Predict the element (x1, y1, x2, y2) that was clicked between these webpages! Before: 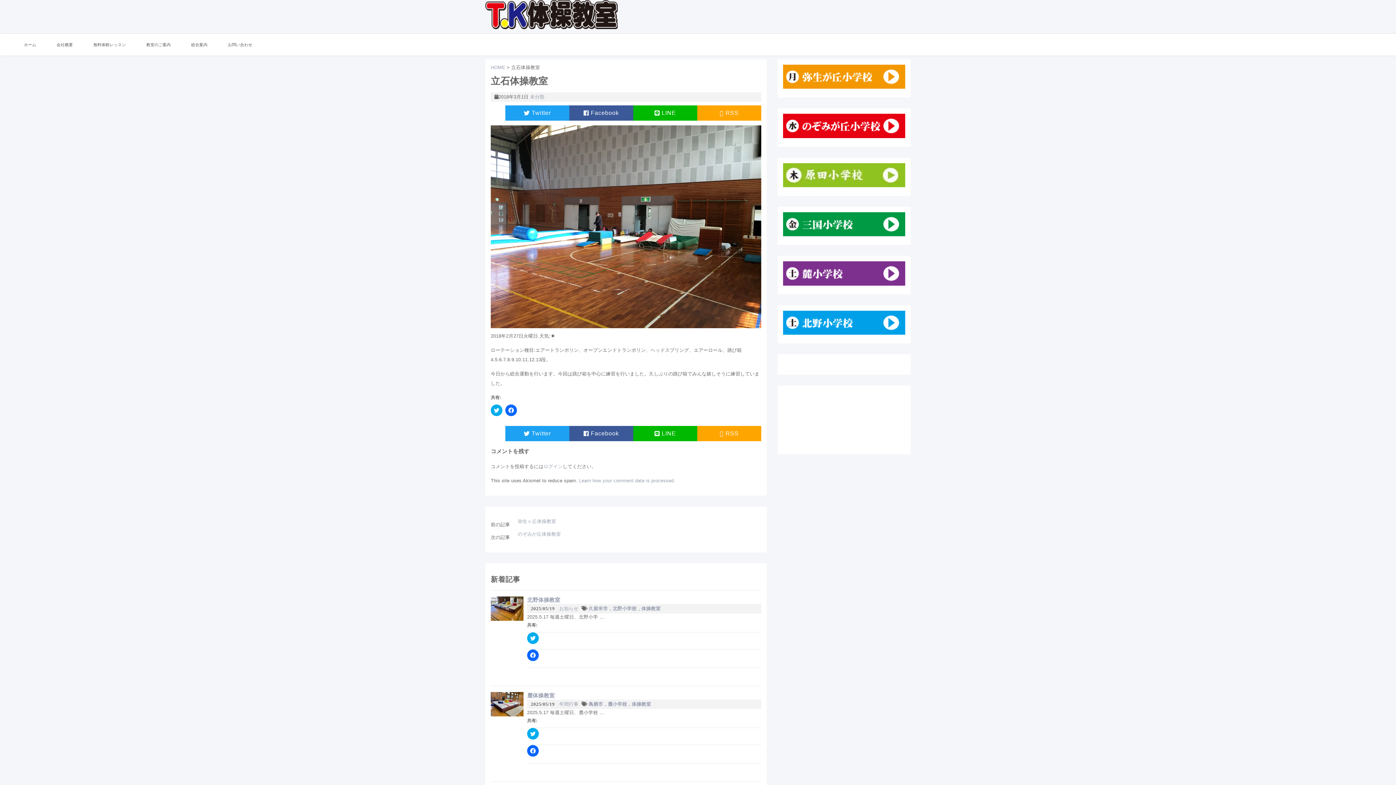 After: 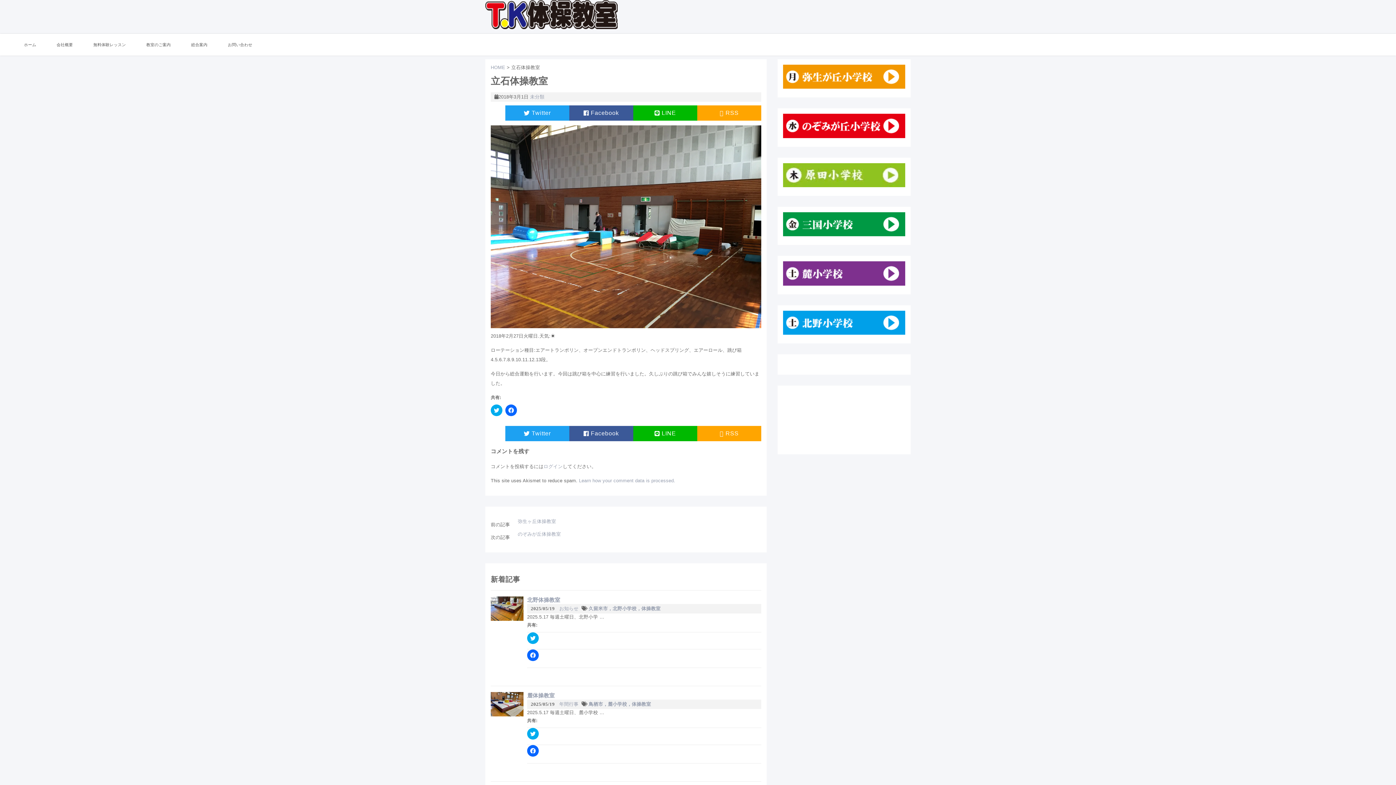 Action: bbox: (569, 105, 633, 120) label: Facebook